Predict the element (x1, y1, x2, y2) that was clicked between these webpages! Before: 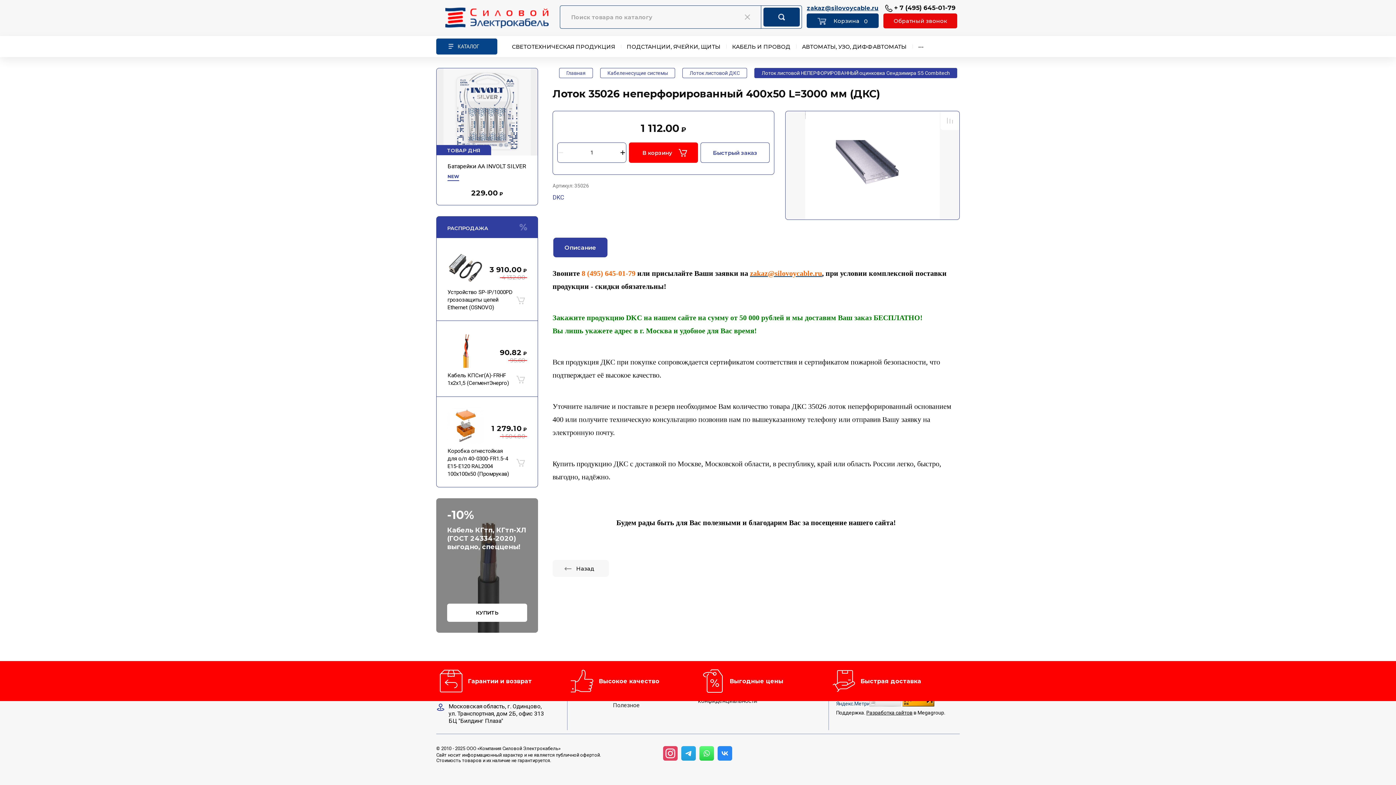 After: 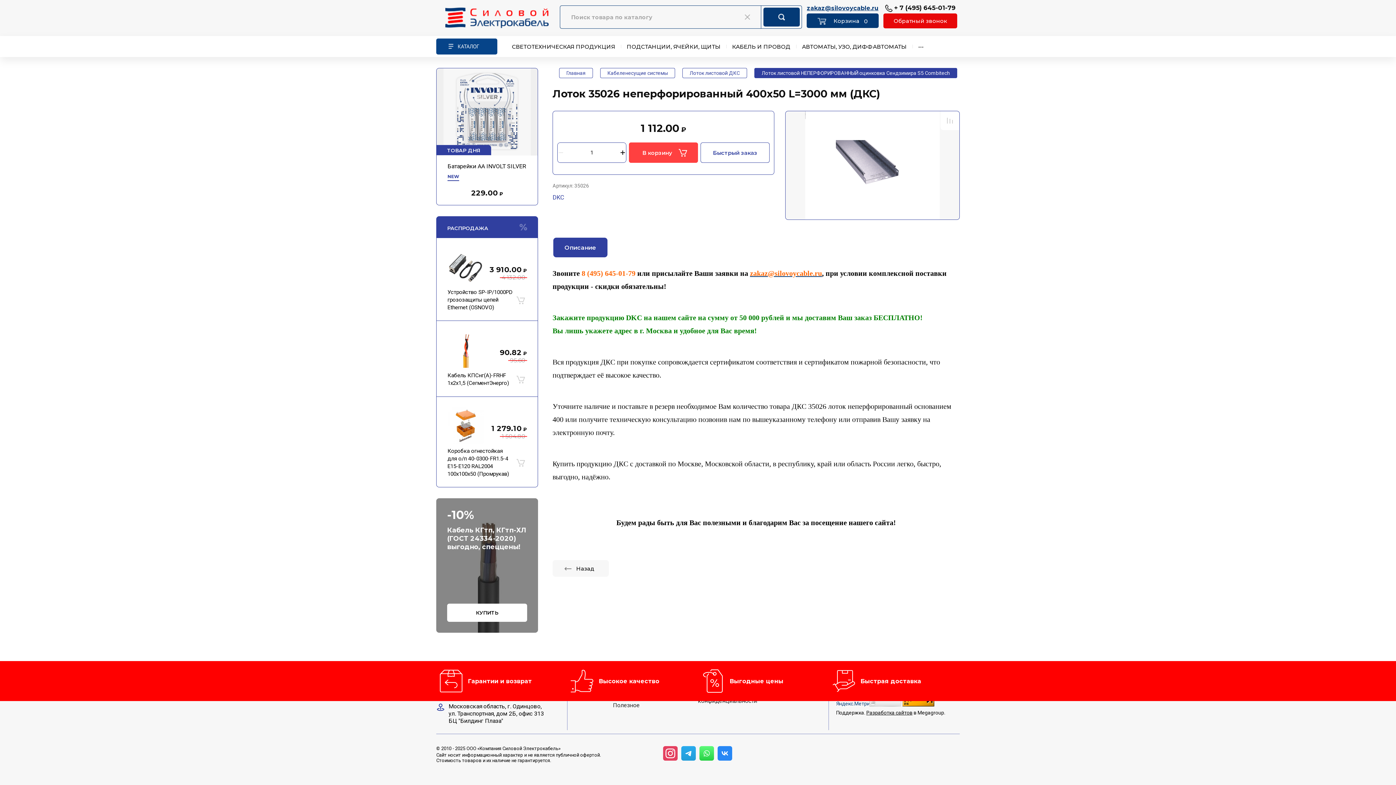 Action: label: В корзину bbox: (629, 142, 698, 162)